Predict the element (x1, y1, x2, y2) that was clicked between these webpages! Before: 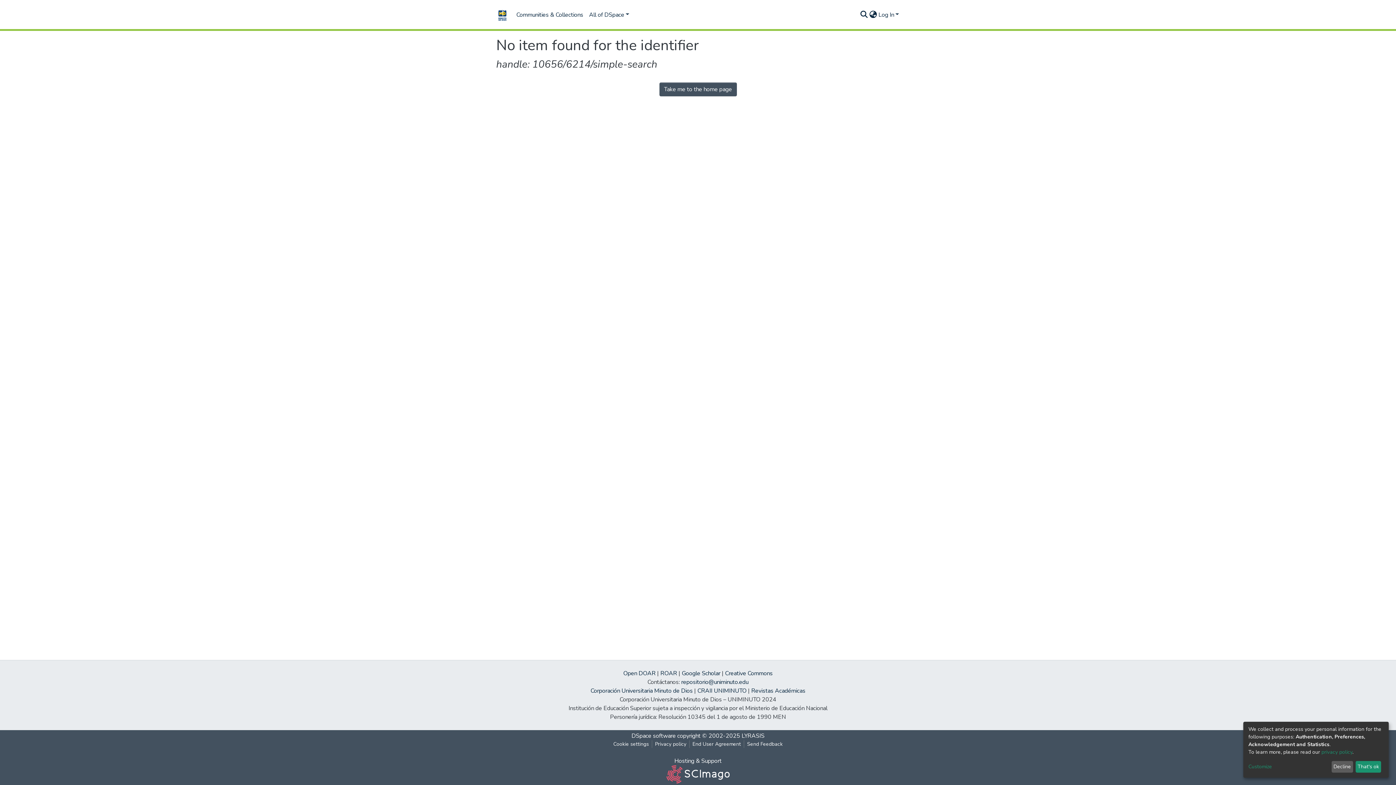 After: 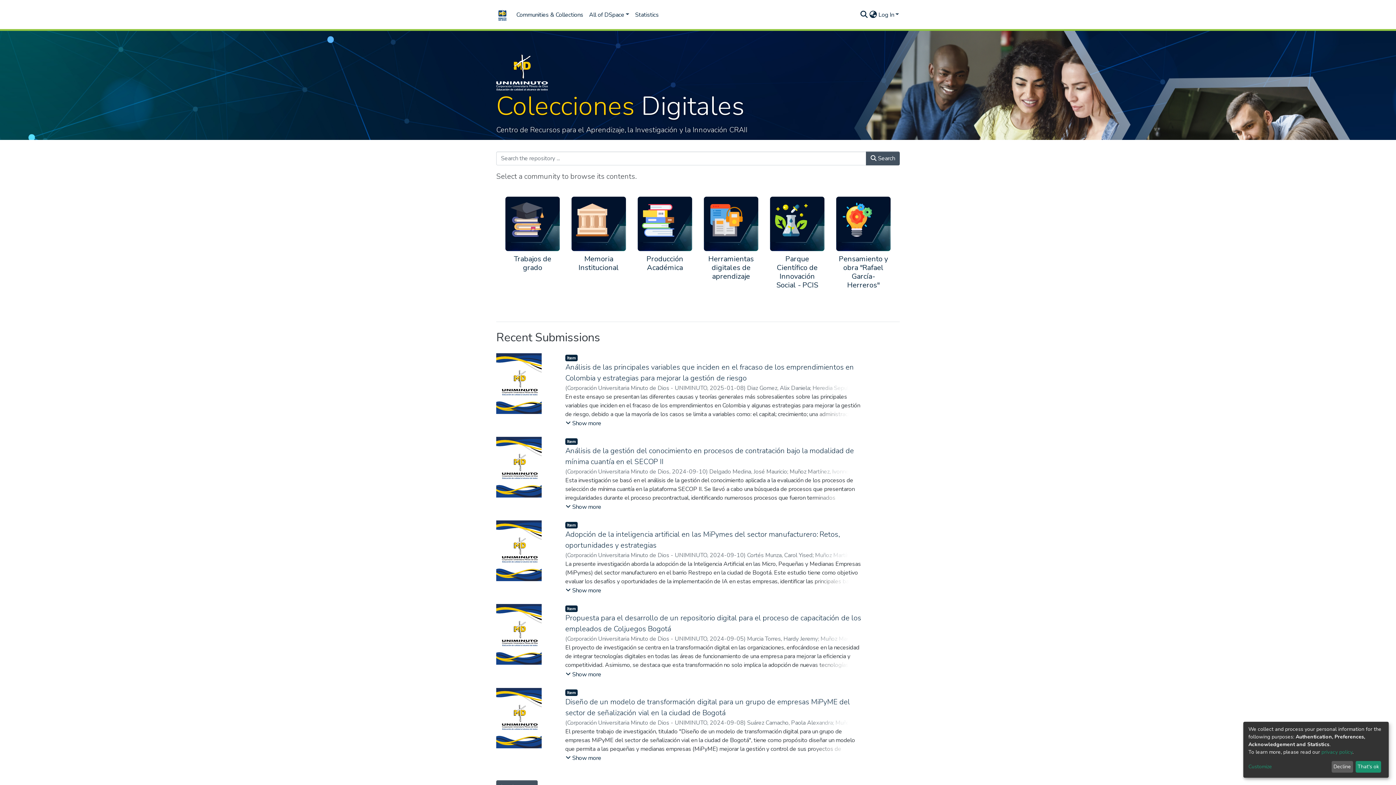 Action: bbox: (496, 5, 507, 23)